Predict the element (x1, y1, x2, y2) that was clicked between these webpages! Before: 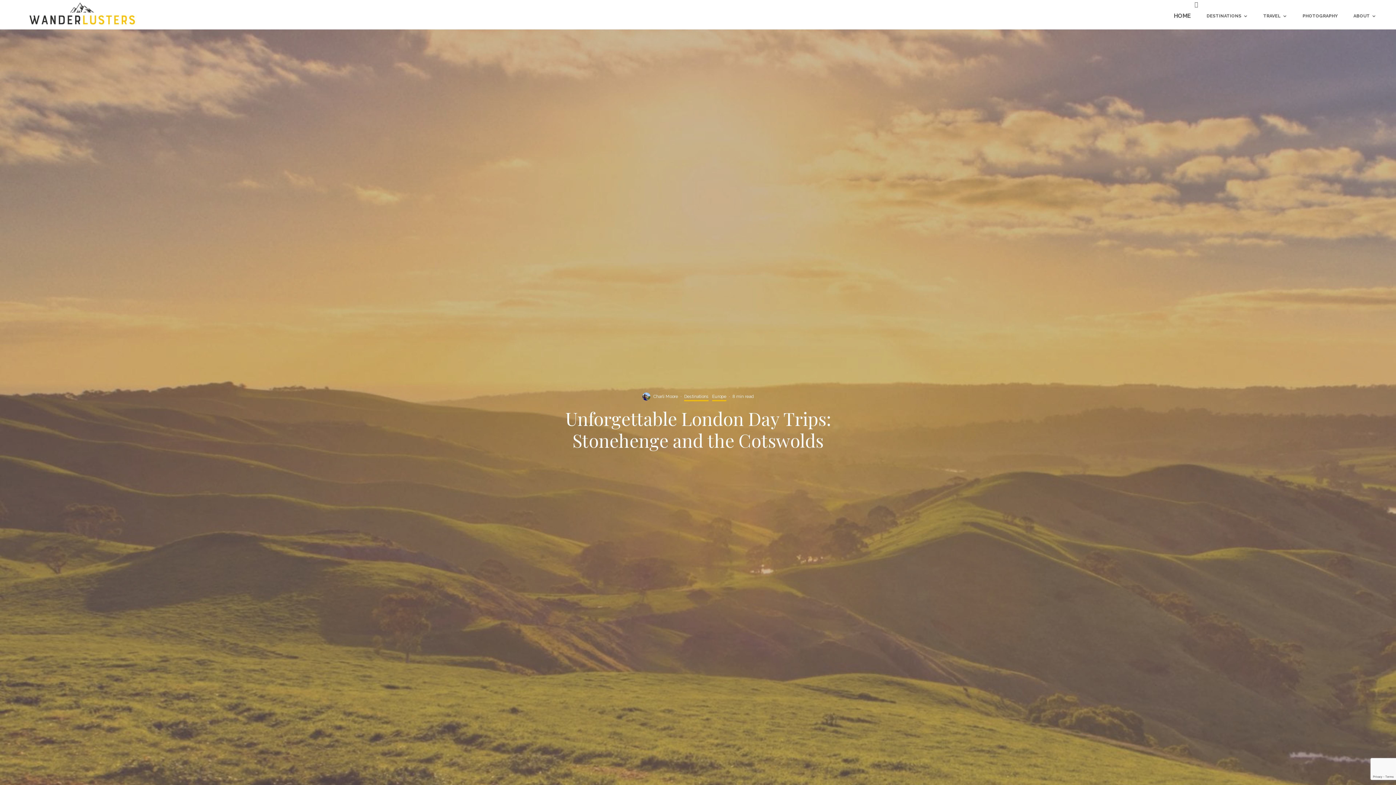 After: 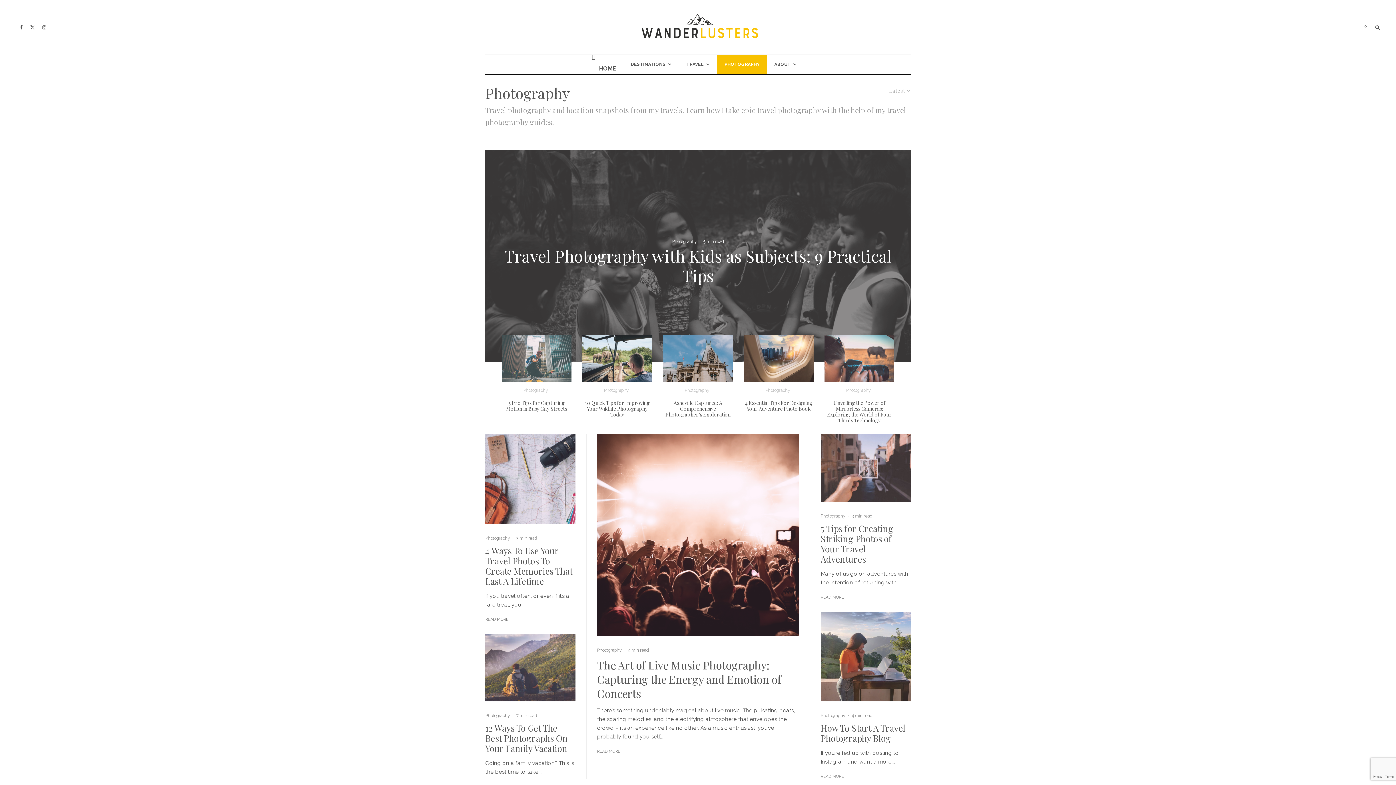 Action: bbox: (1295, 5, 1345, 26) label: PHOTOGRAPHY